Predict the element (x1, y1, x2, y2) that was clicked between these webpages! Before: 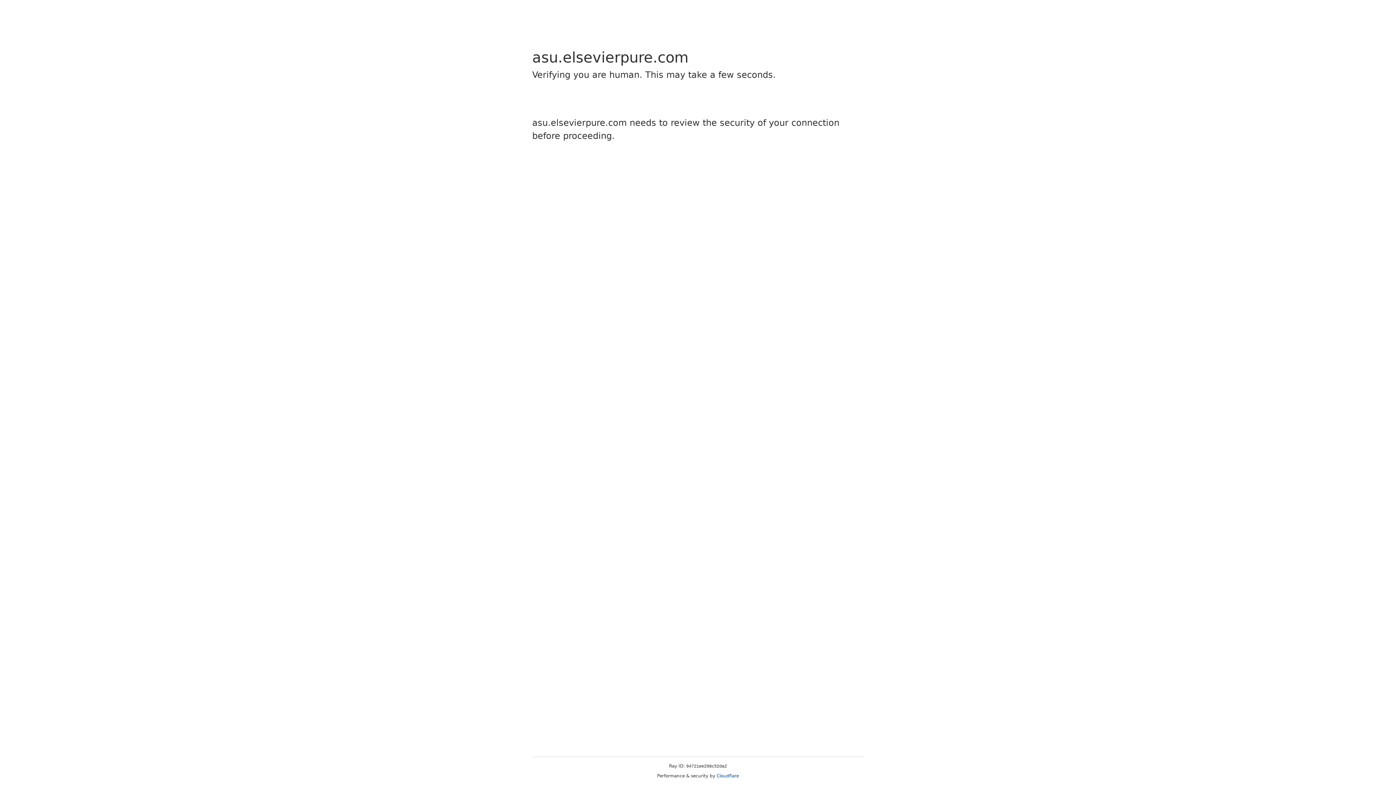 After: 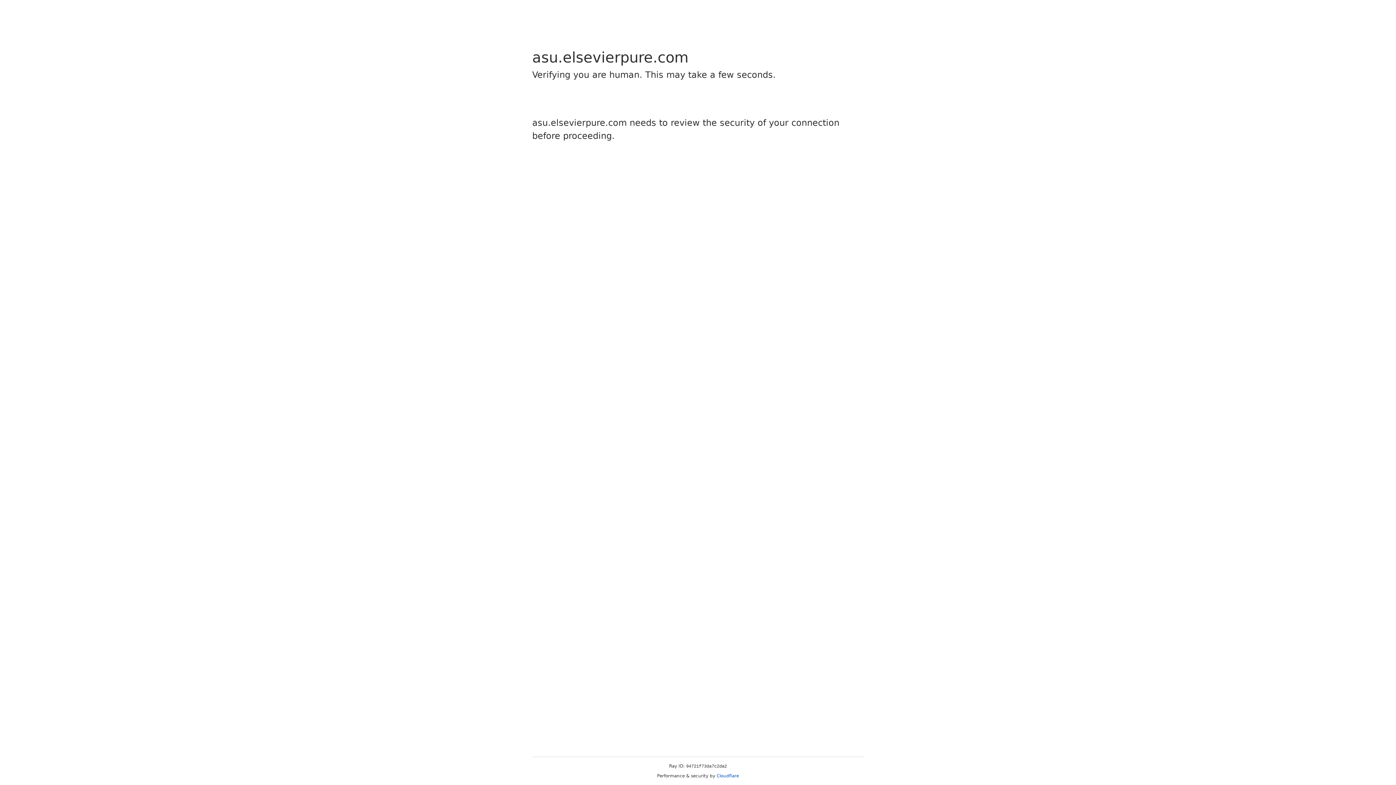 Action: bbox: (716, 773, 739, 778) label: Cloudflare